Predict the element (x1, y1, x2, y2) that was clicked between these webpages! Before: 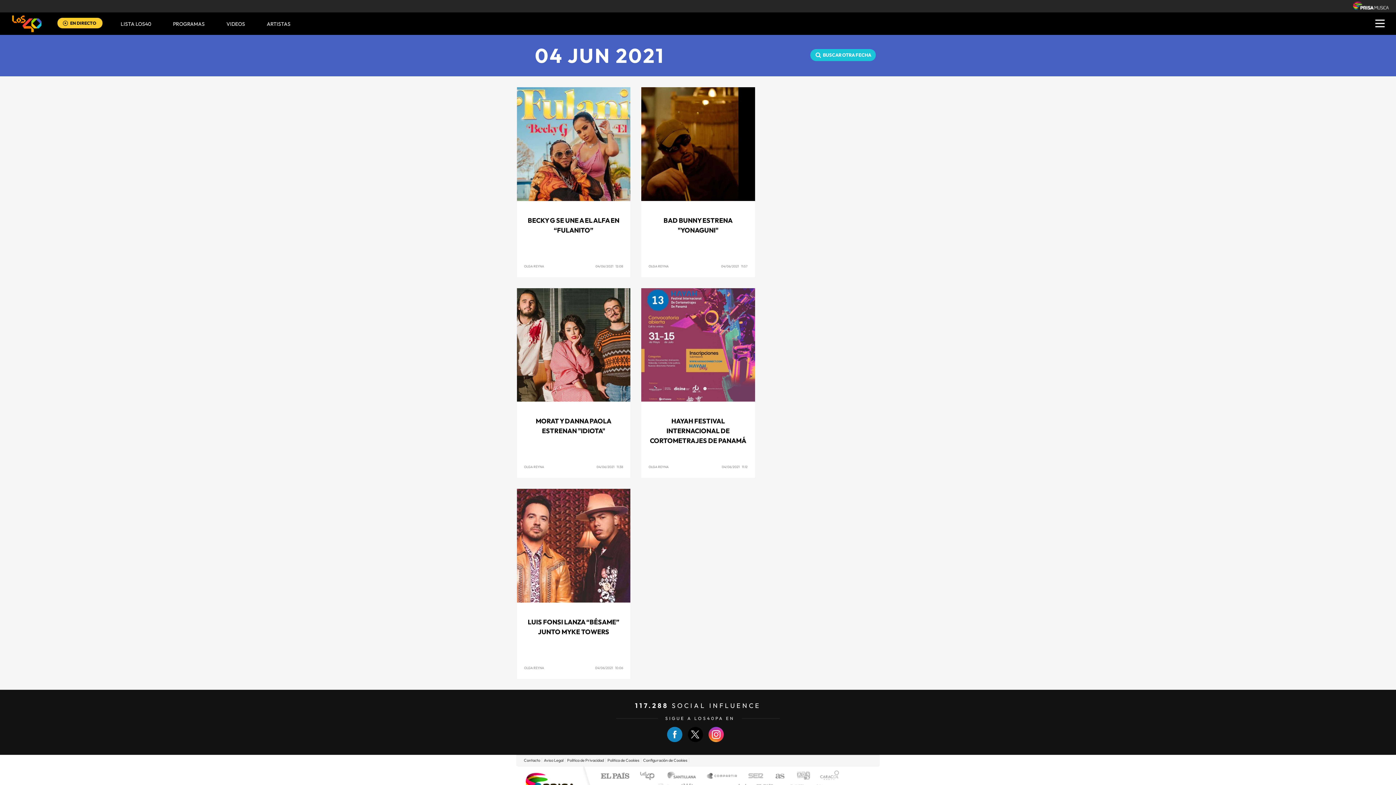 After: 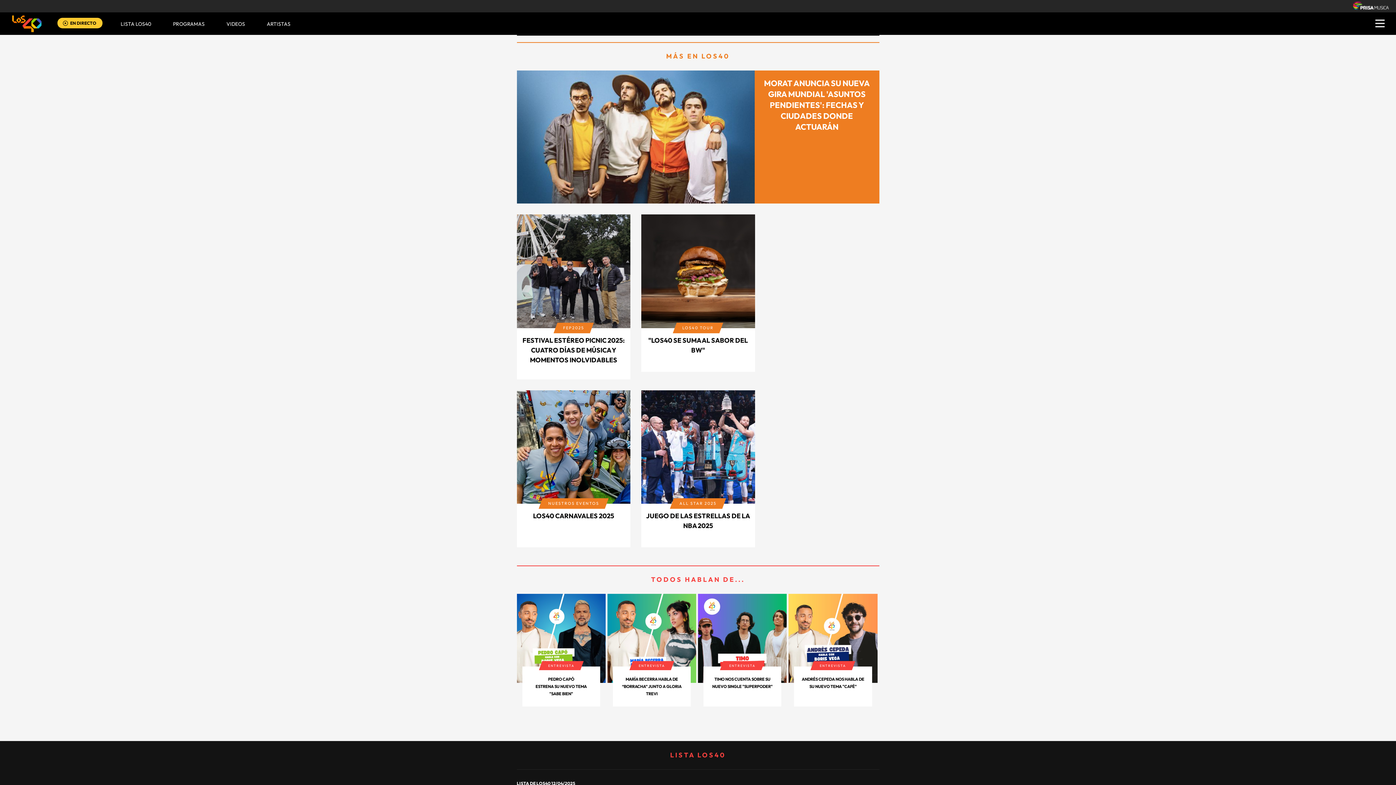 Action: bbox: (10, 12, 42, 34)